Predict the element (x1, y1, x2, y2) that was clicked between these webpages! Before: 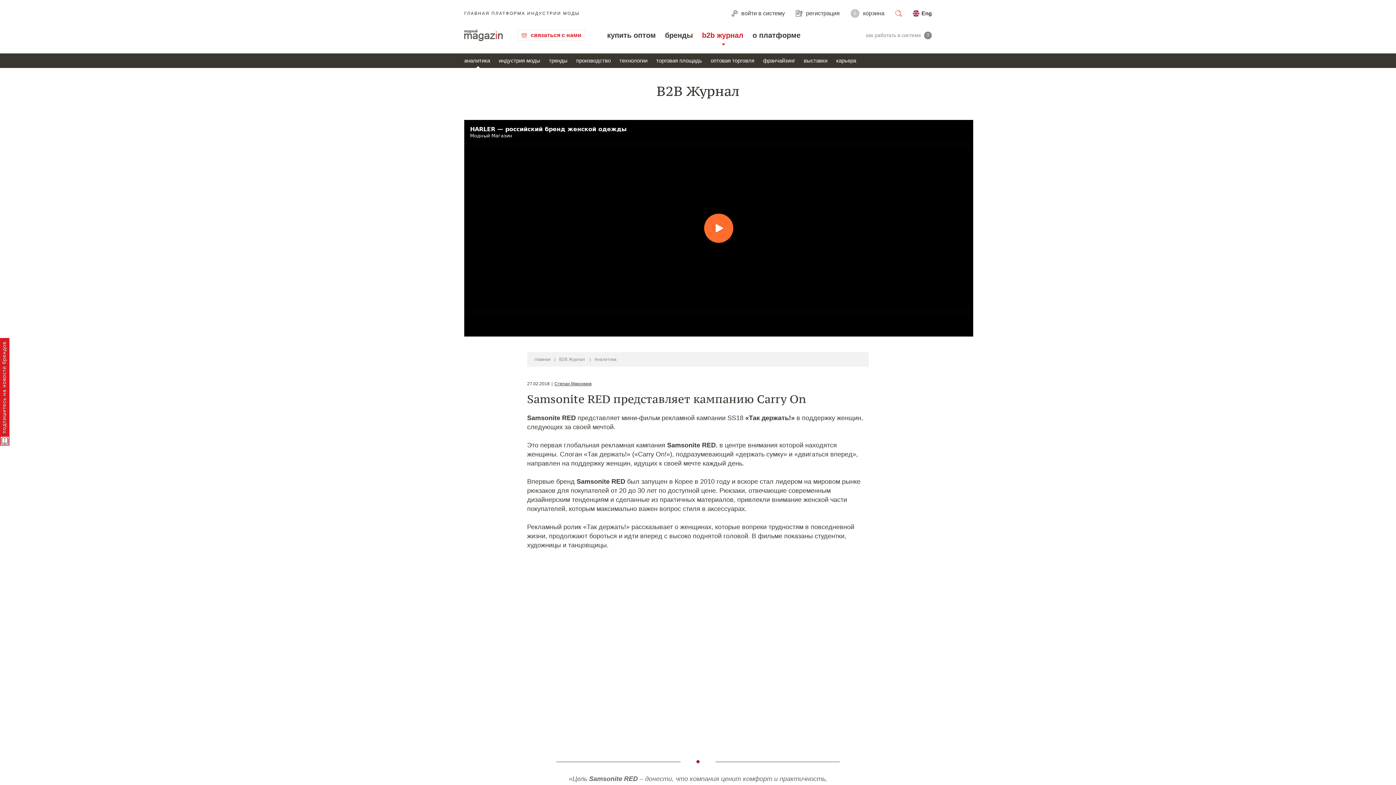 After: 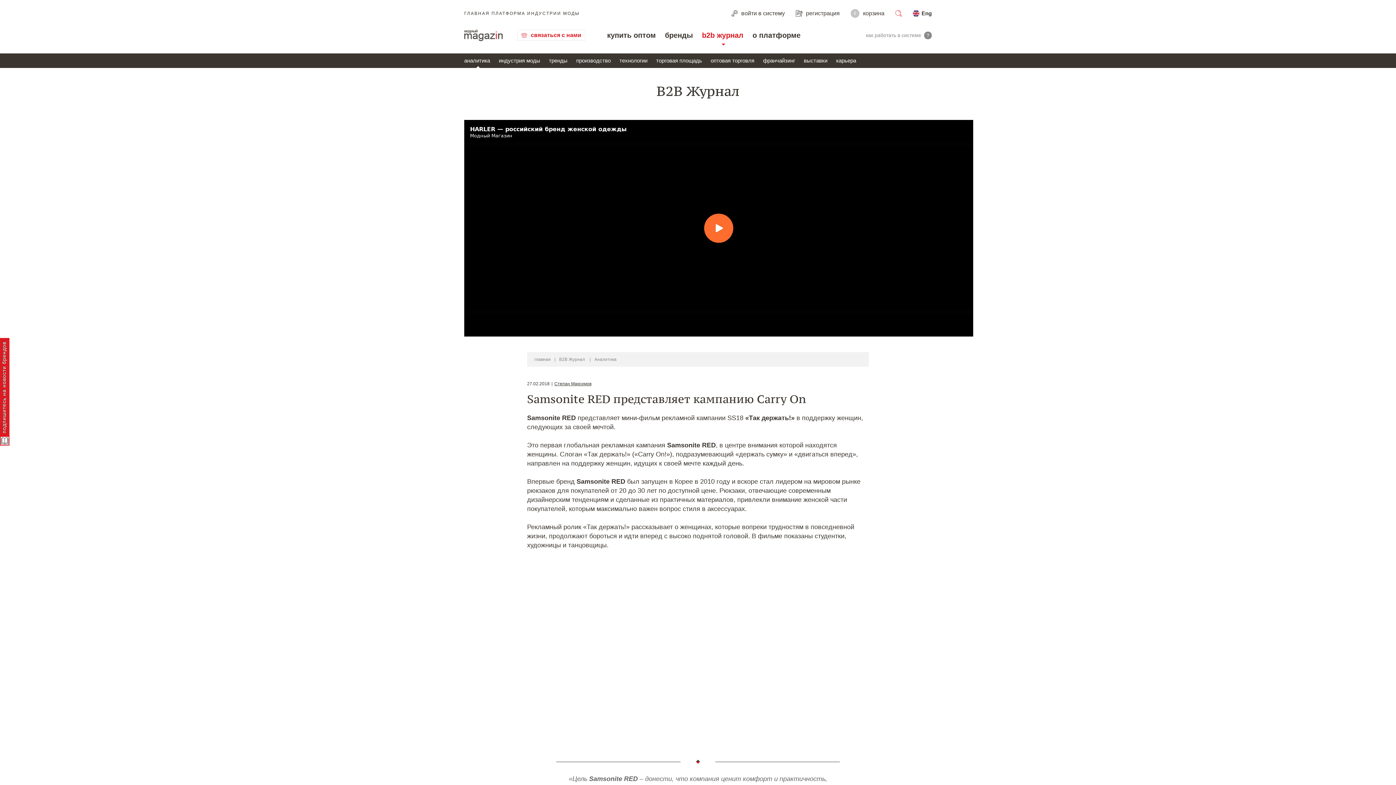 Action: bbox: (895, 10, 902, 16) label:  